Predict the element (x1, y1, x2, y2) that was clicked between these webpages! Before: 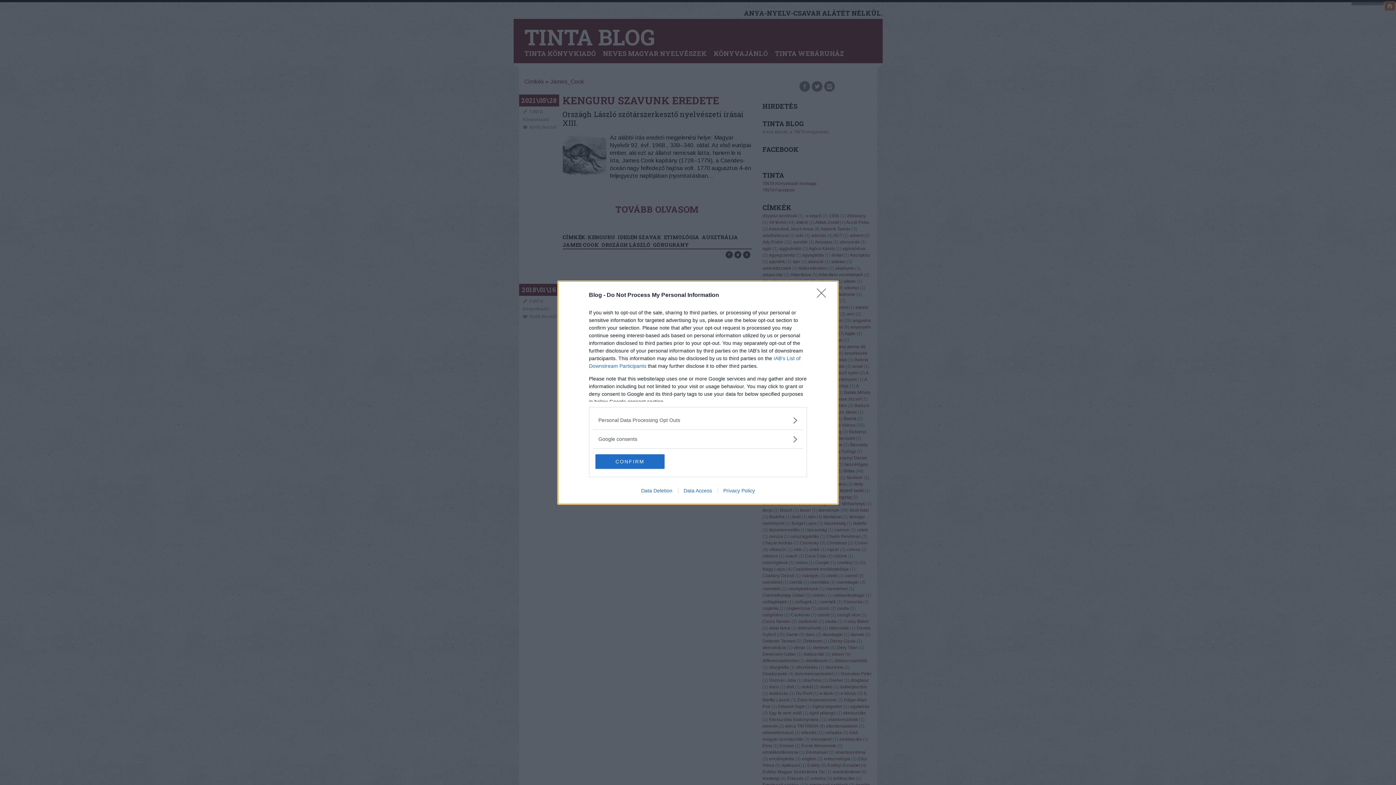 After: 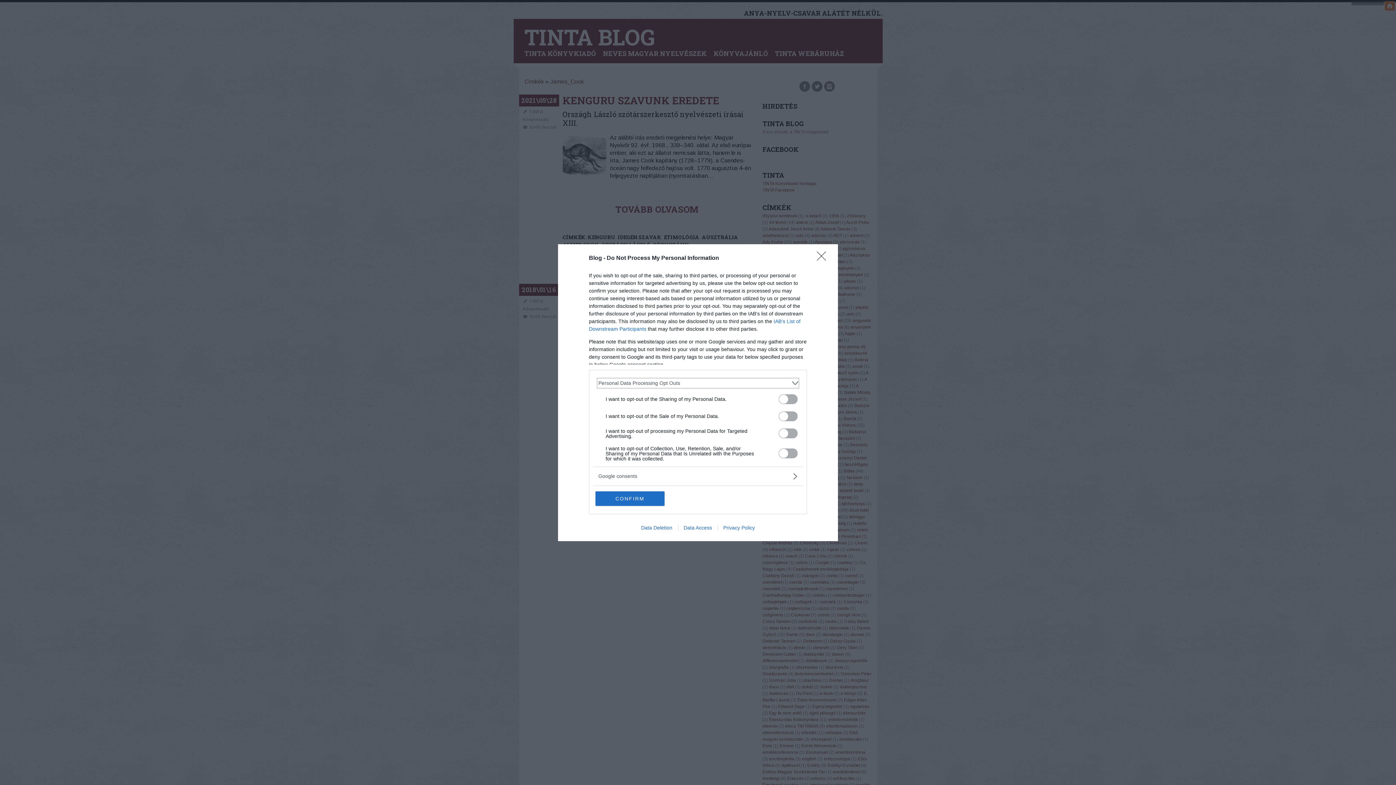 Action: label: Opt-Outs bbox: (598, 416, 797, 424)